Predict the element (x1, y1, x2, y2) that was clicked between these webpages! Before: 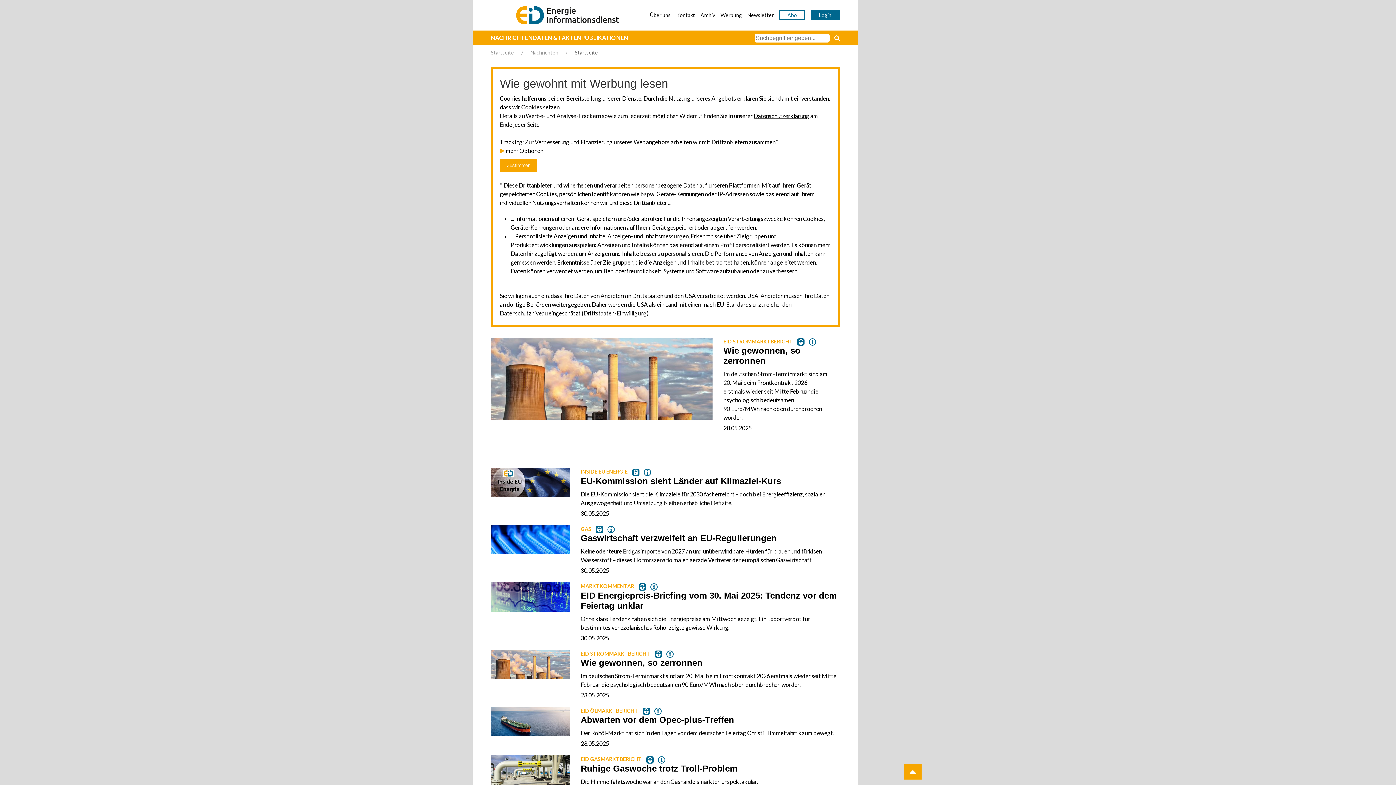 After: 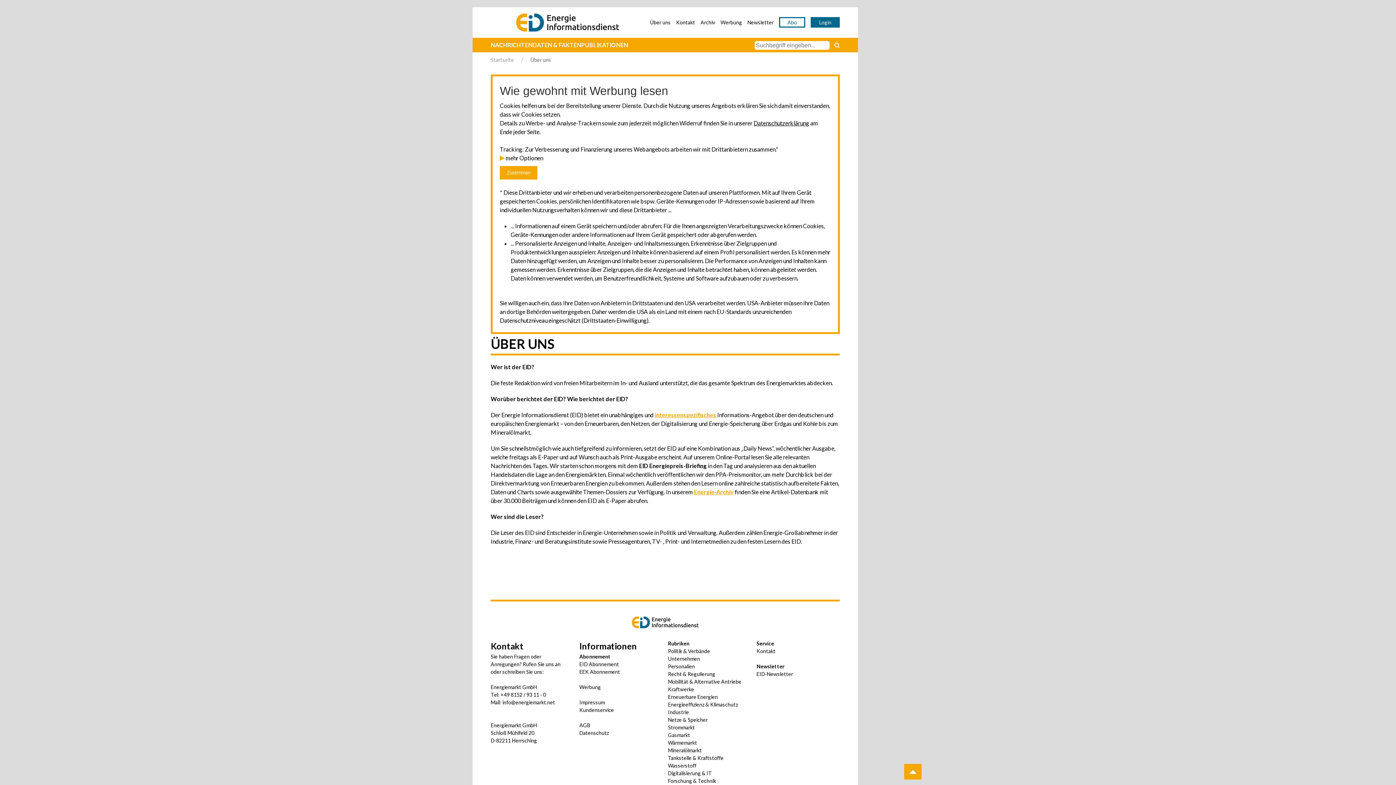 Action: bbox: (650, 12, 670, 18) label: Über uns